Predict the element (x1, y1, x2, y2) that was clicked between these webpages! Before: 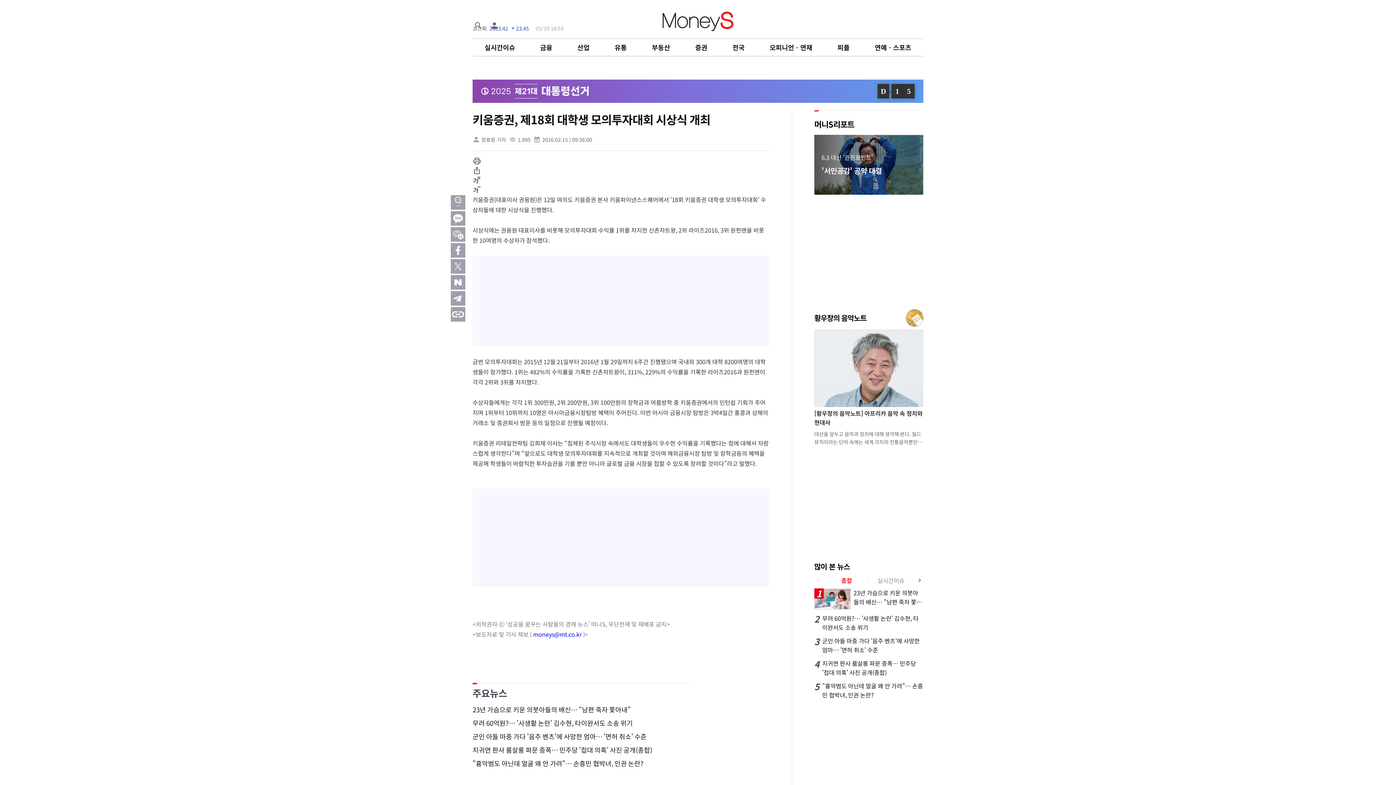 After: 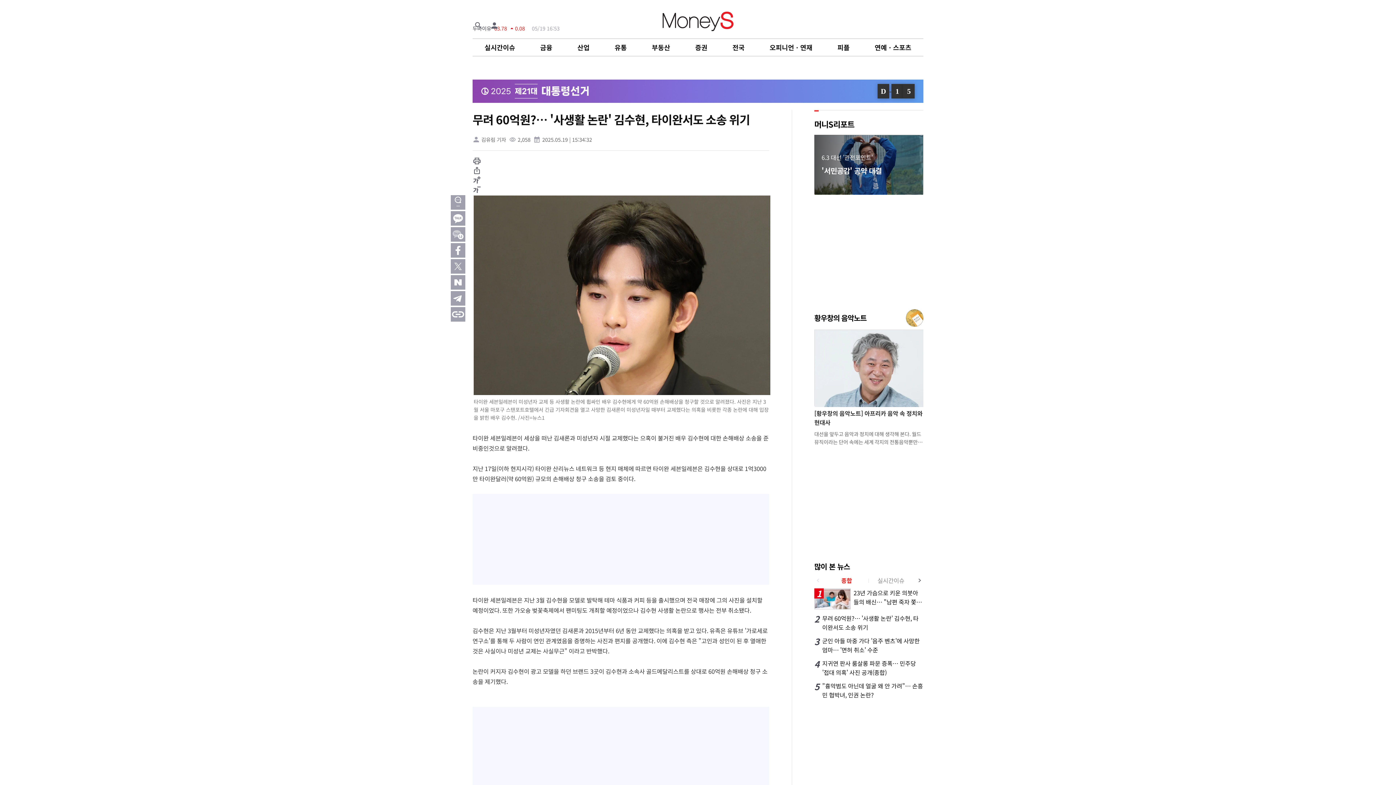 Action: bbox: (472, 719, 690, 727) label: 무려 60억원?… '사생활 논란' 김수현, 타이완서도 소송 위기